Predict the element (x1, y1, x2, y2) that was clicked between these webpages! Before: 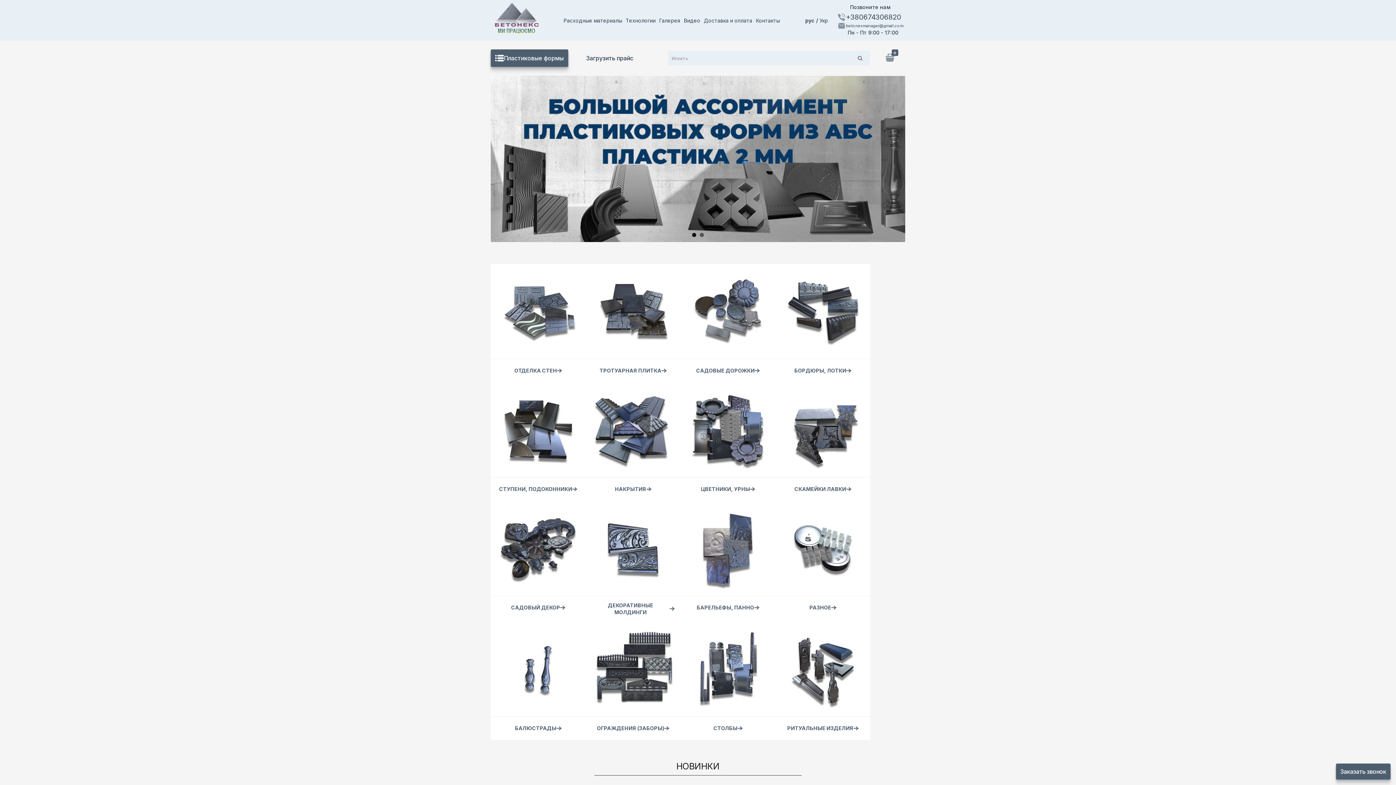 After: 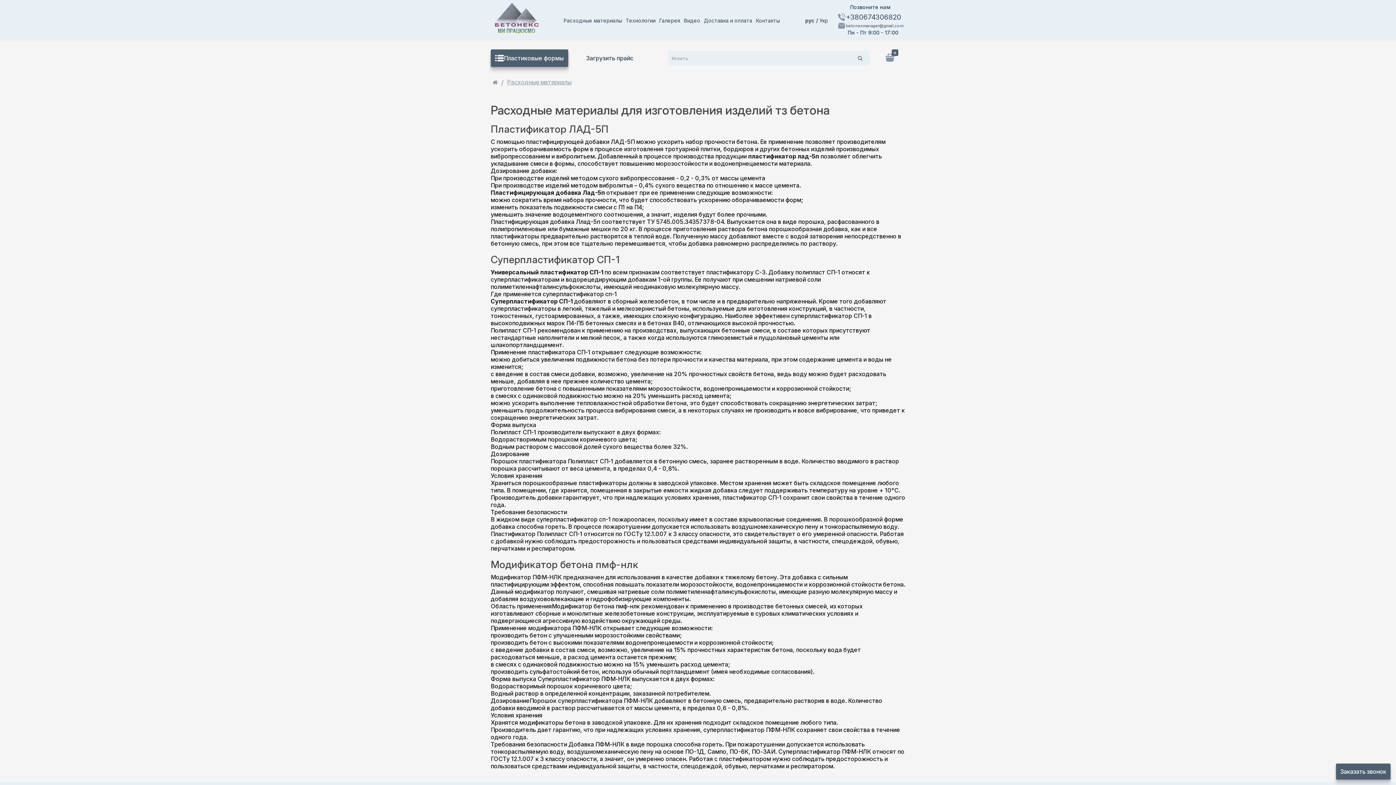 Action: bbox: (563, 17, 622, 23) label: Расходные материалы